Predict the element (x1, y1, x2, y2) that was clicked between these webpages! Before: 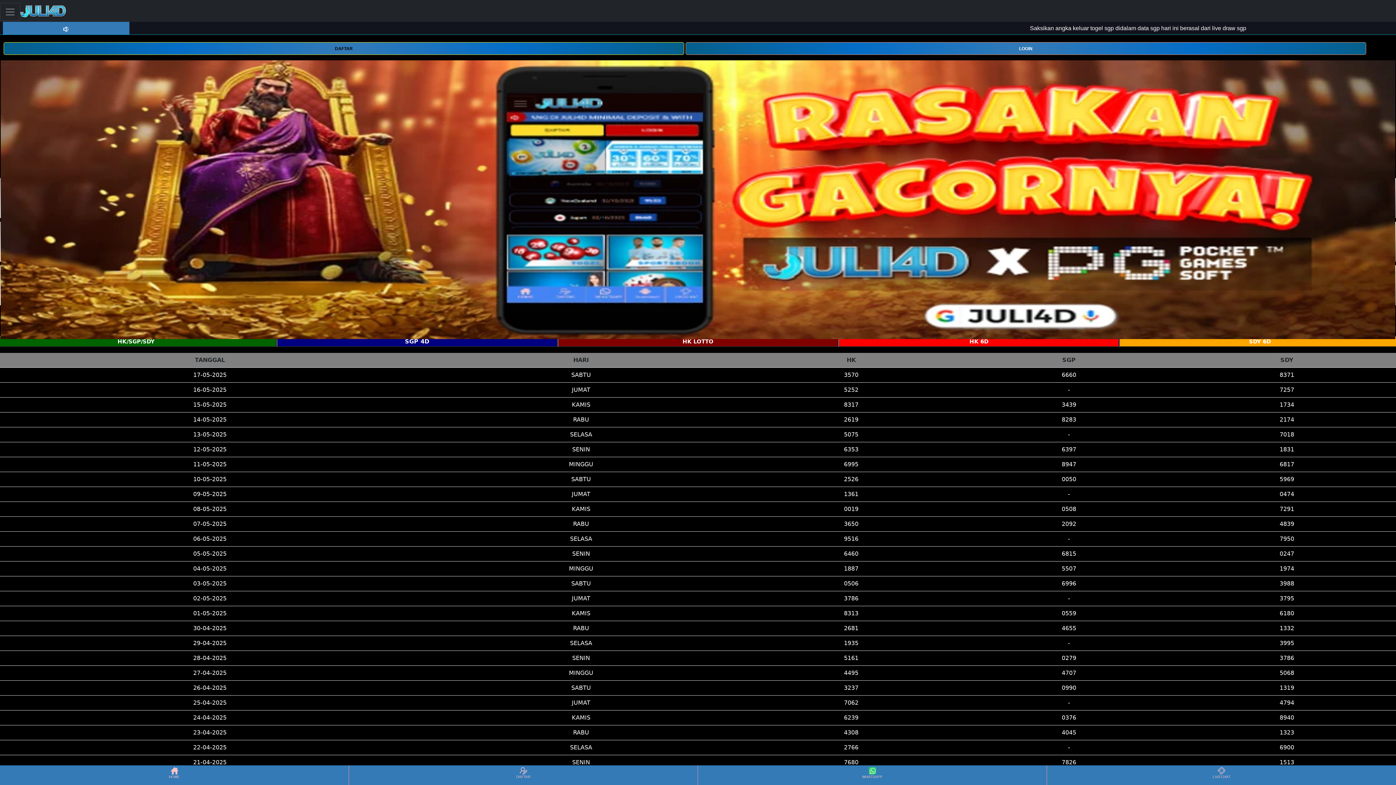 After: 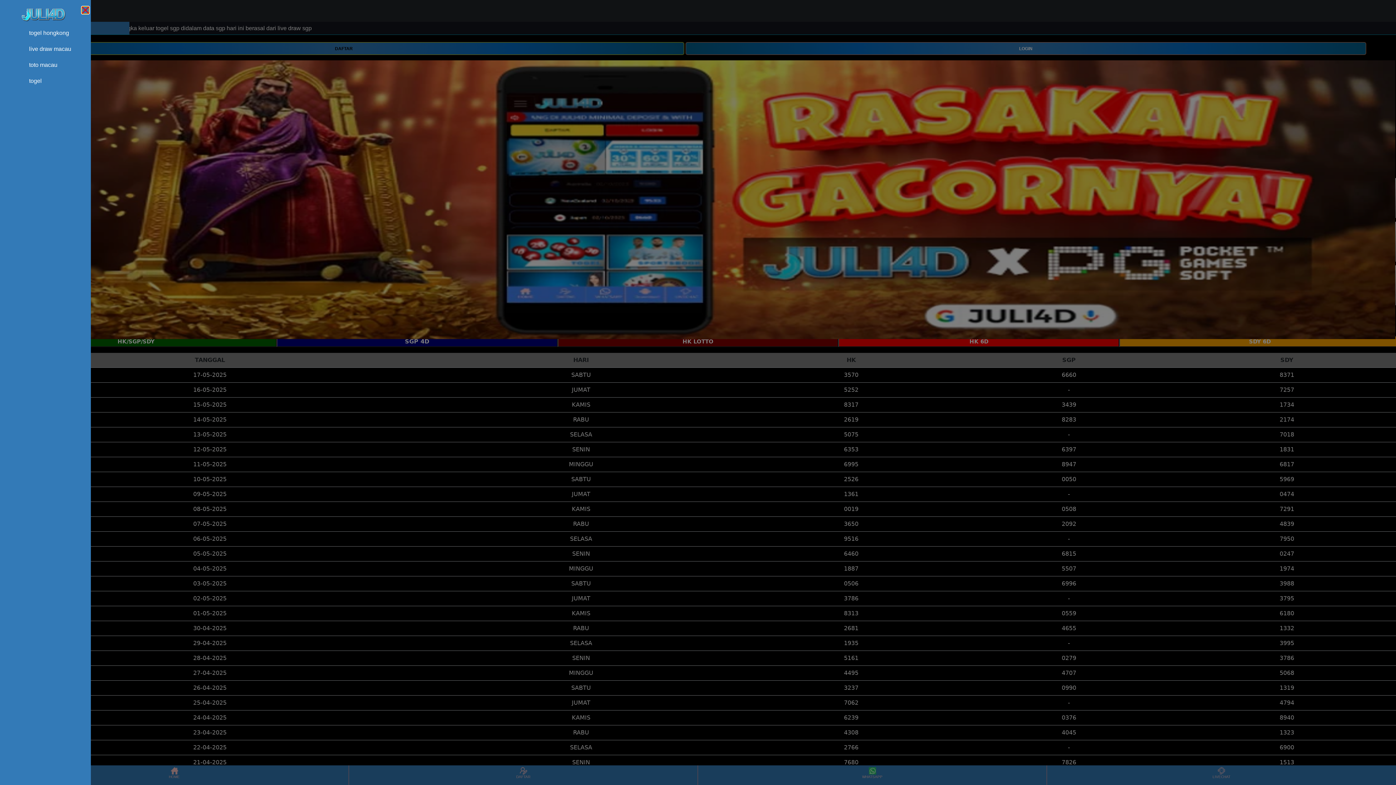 Action: label: Toggle navigation bbox: (0, 2, 20, 20)